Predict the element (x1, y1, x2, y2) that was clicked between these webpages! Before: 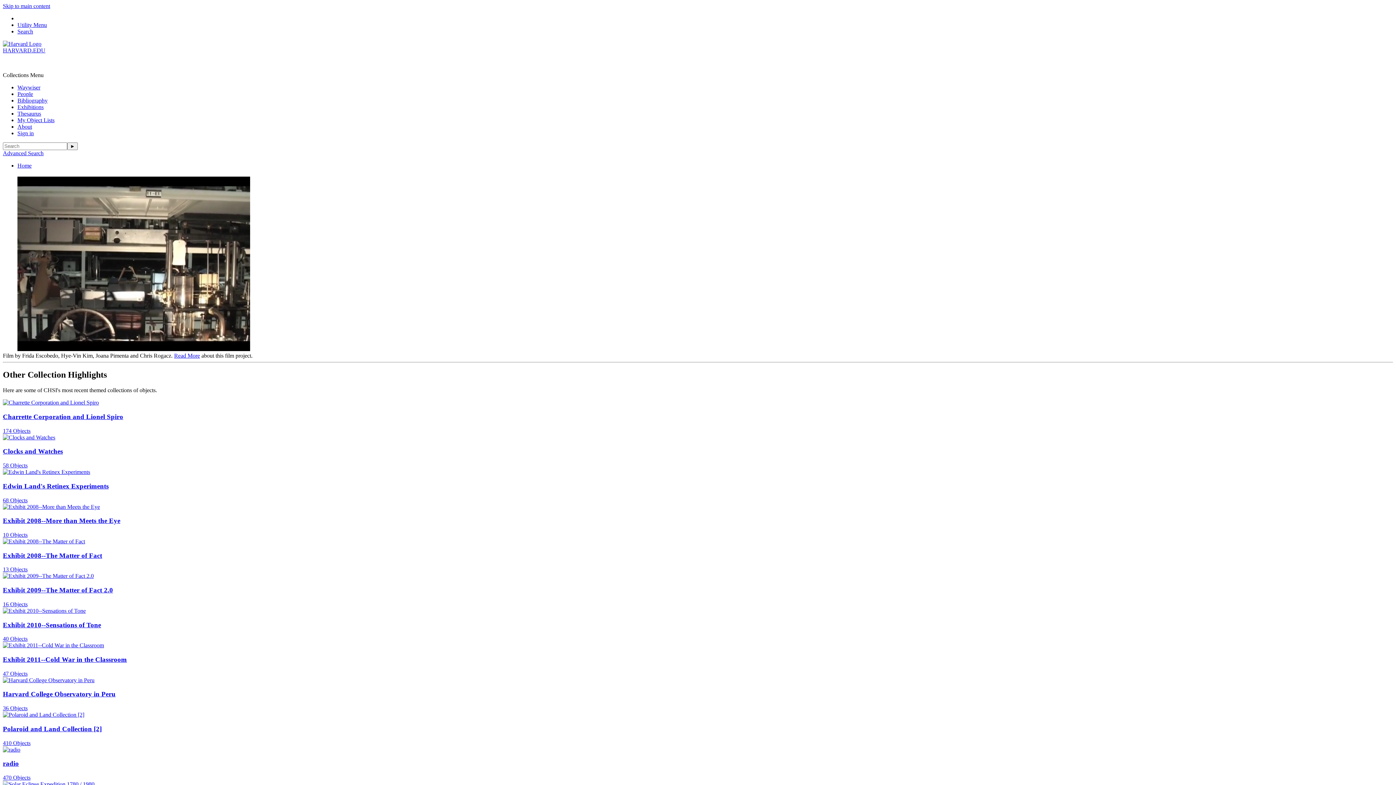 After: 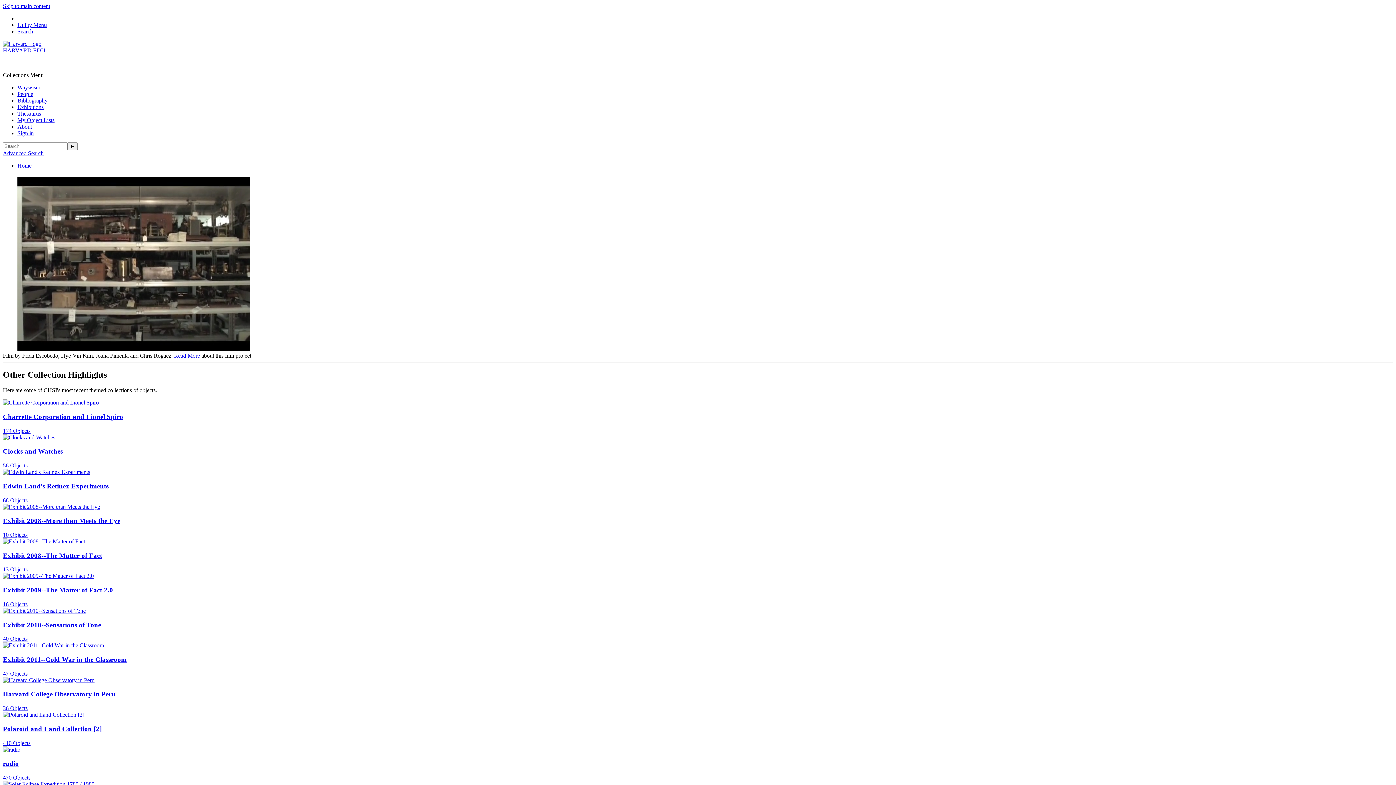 Action: bbox: (17, 28, 33, 34) label: Search